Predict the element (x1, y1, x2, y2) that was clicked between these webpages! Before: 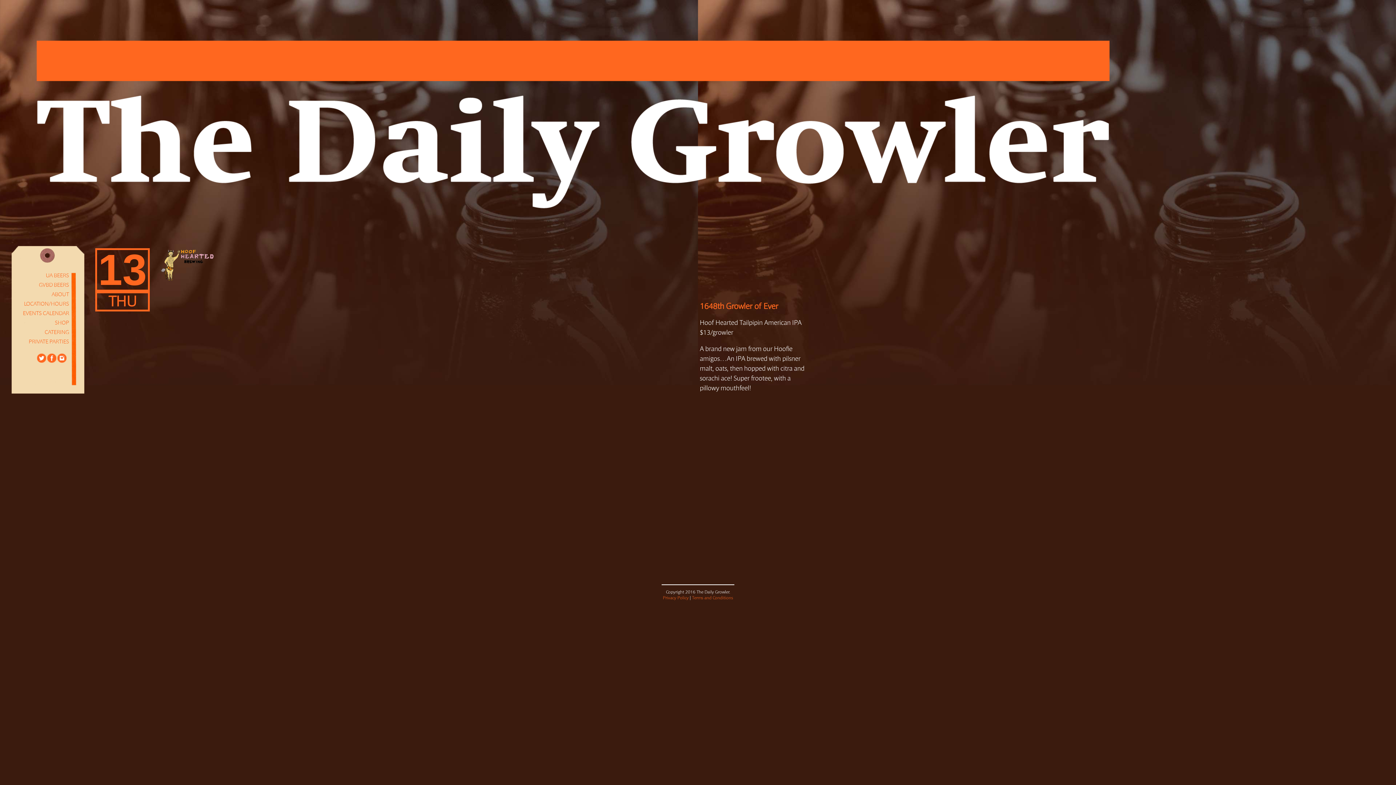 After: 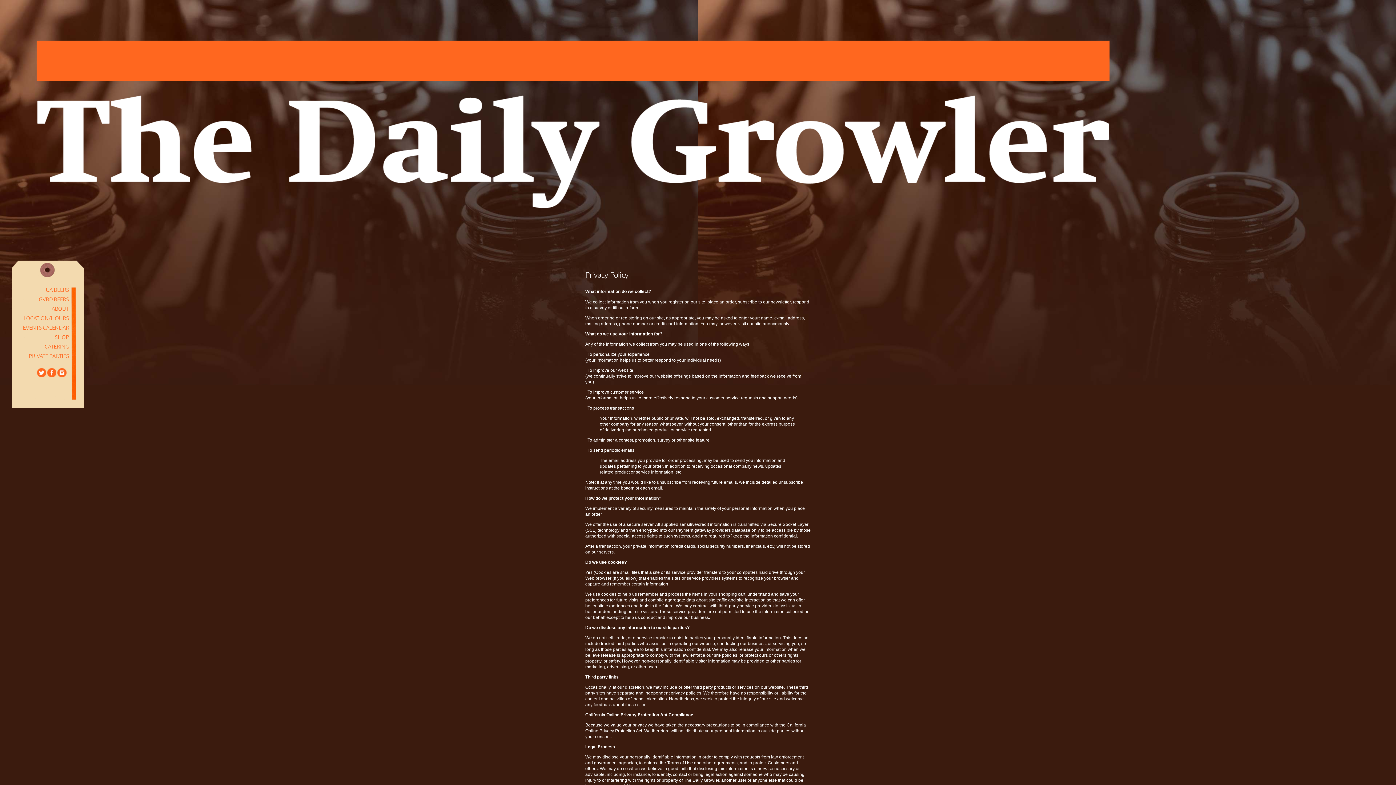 Action: bbox: (663, 596, 688, 600) label: Privacy Policy